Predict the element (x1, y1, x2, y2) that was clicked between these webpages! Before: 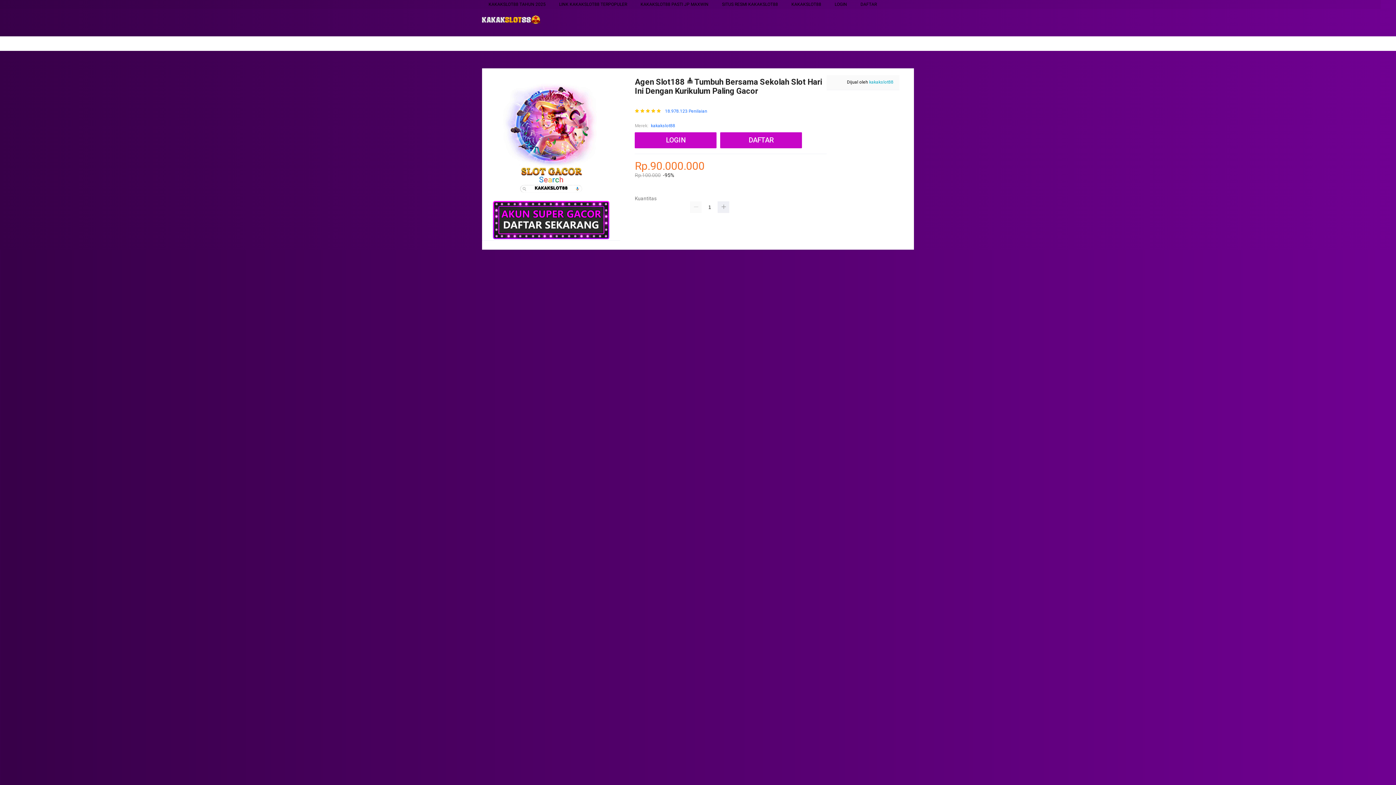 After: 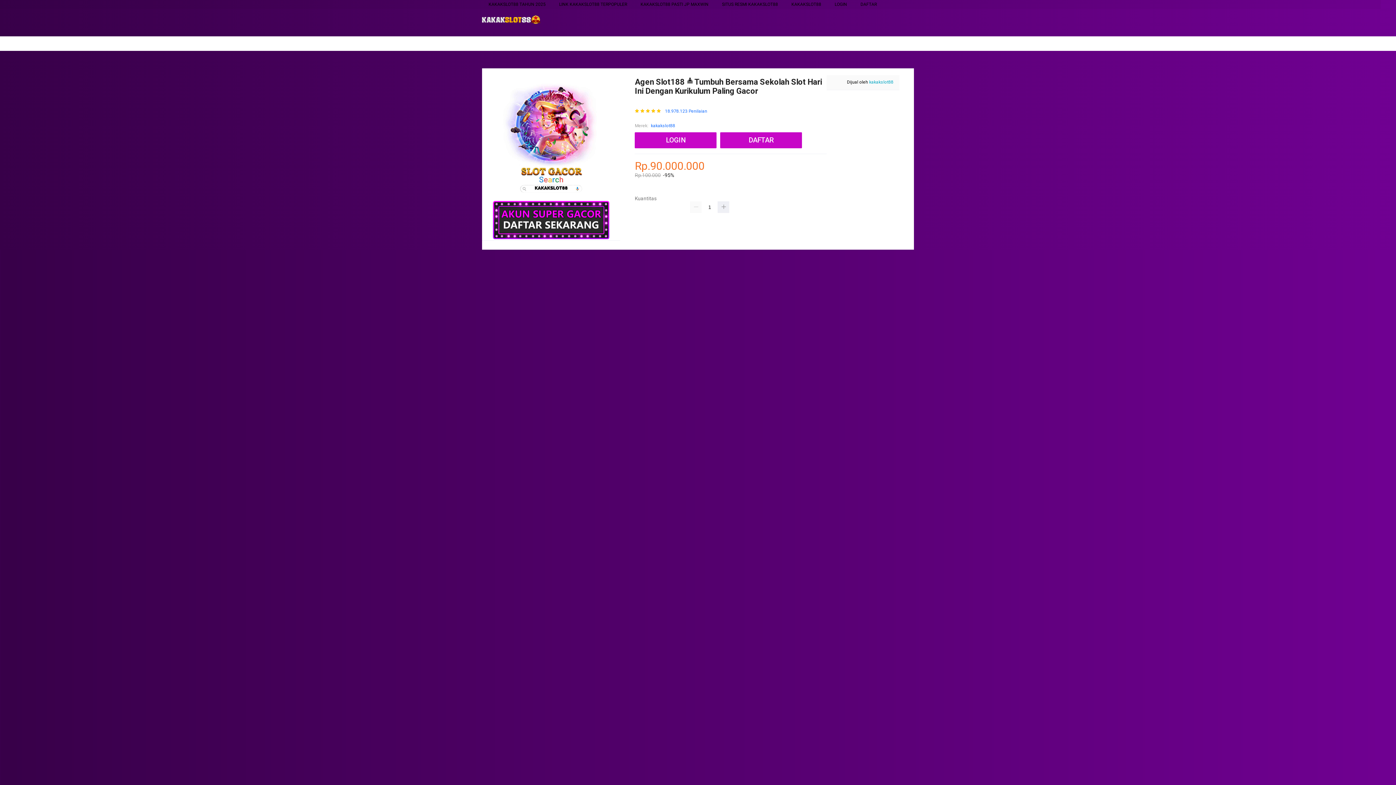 Action: bbox: (720, 132, 805, 148) label: DAFTAR